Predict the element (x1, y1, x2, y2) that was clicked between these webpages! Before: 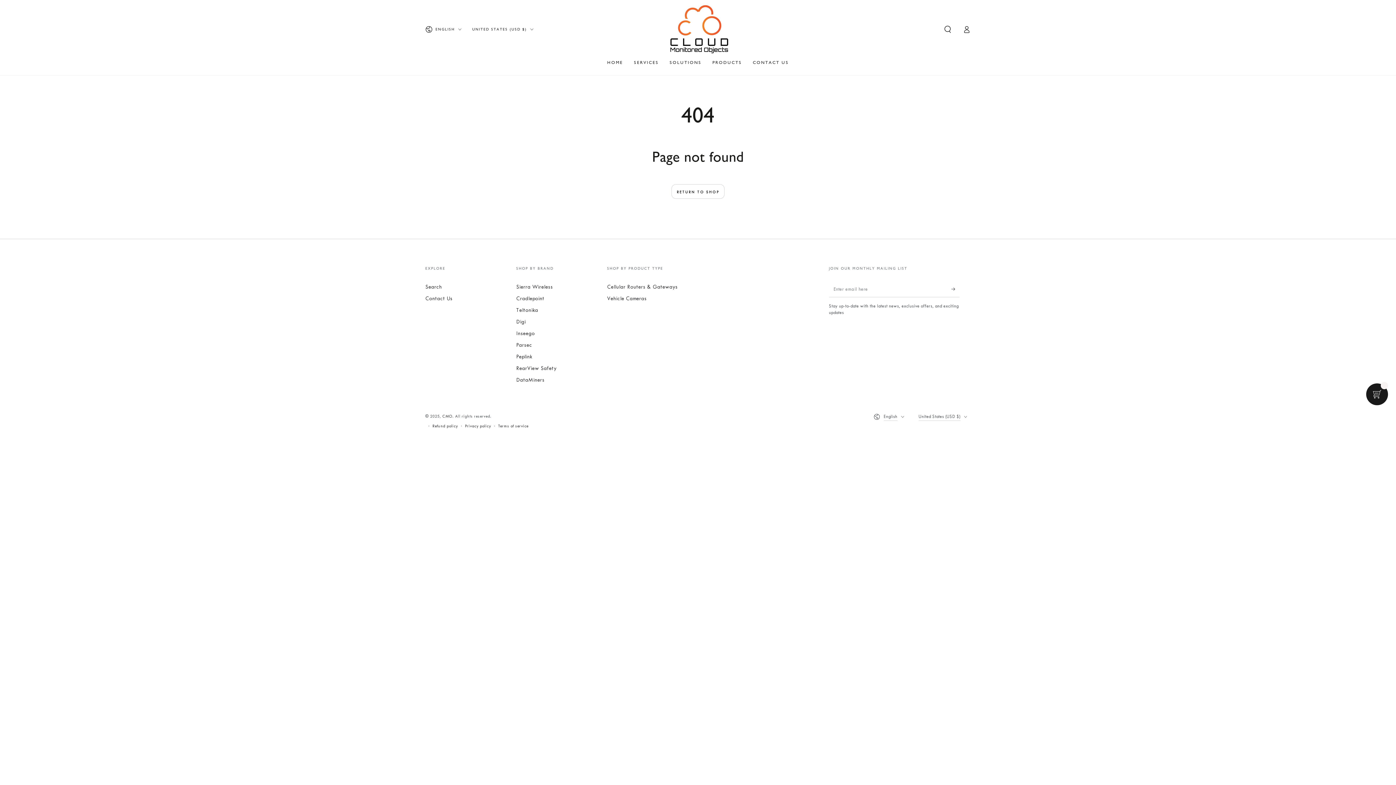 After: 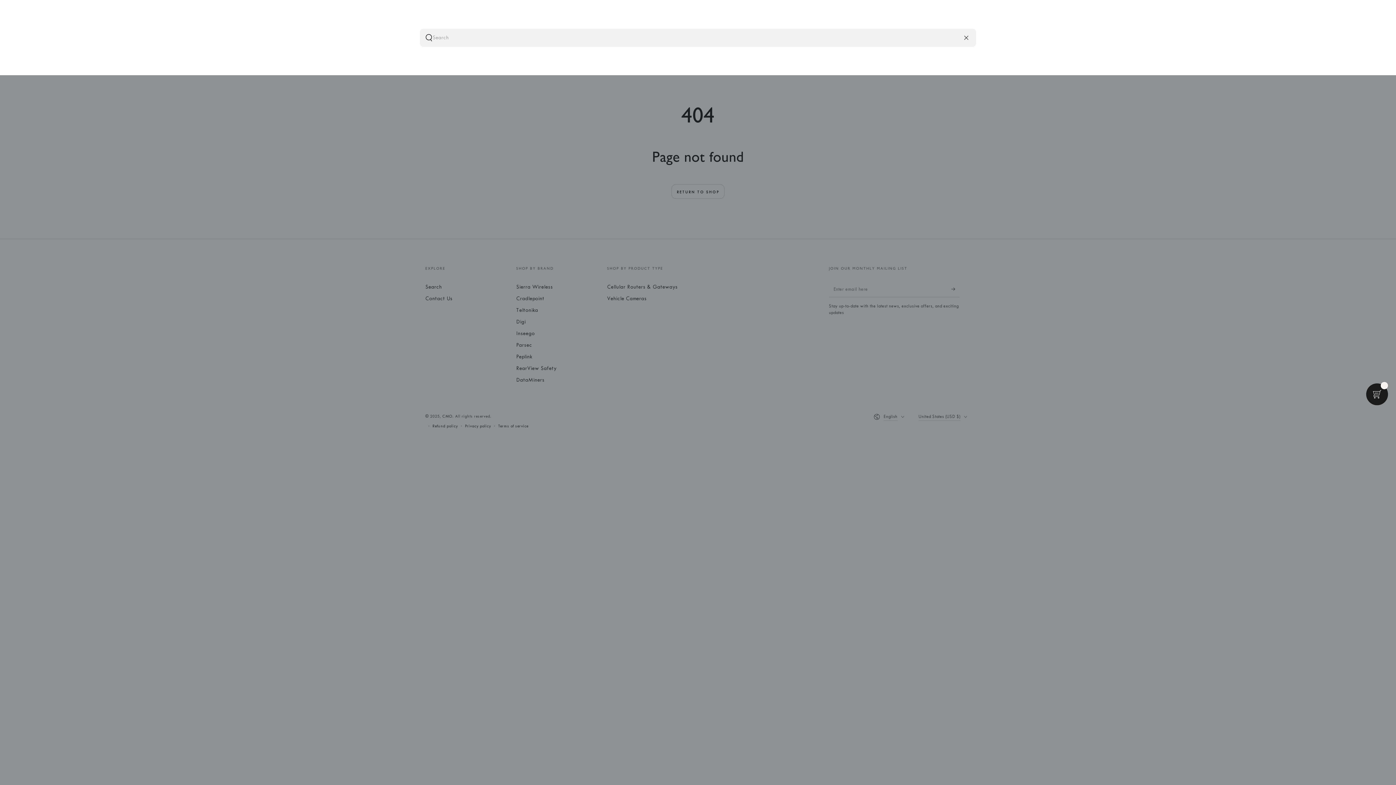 Action: label: Search our site bbox: (938, 21, 957, 37)